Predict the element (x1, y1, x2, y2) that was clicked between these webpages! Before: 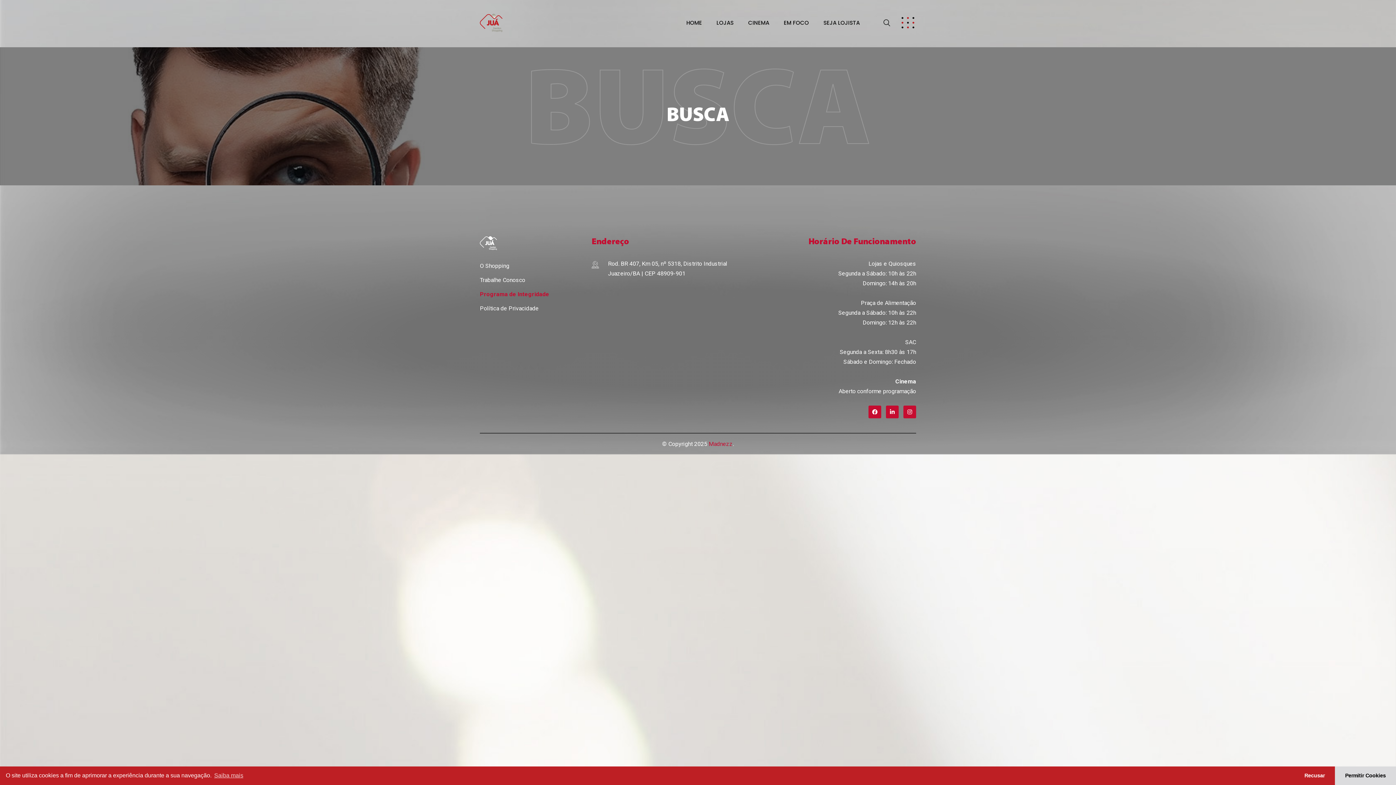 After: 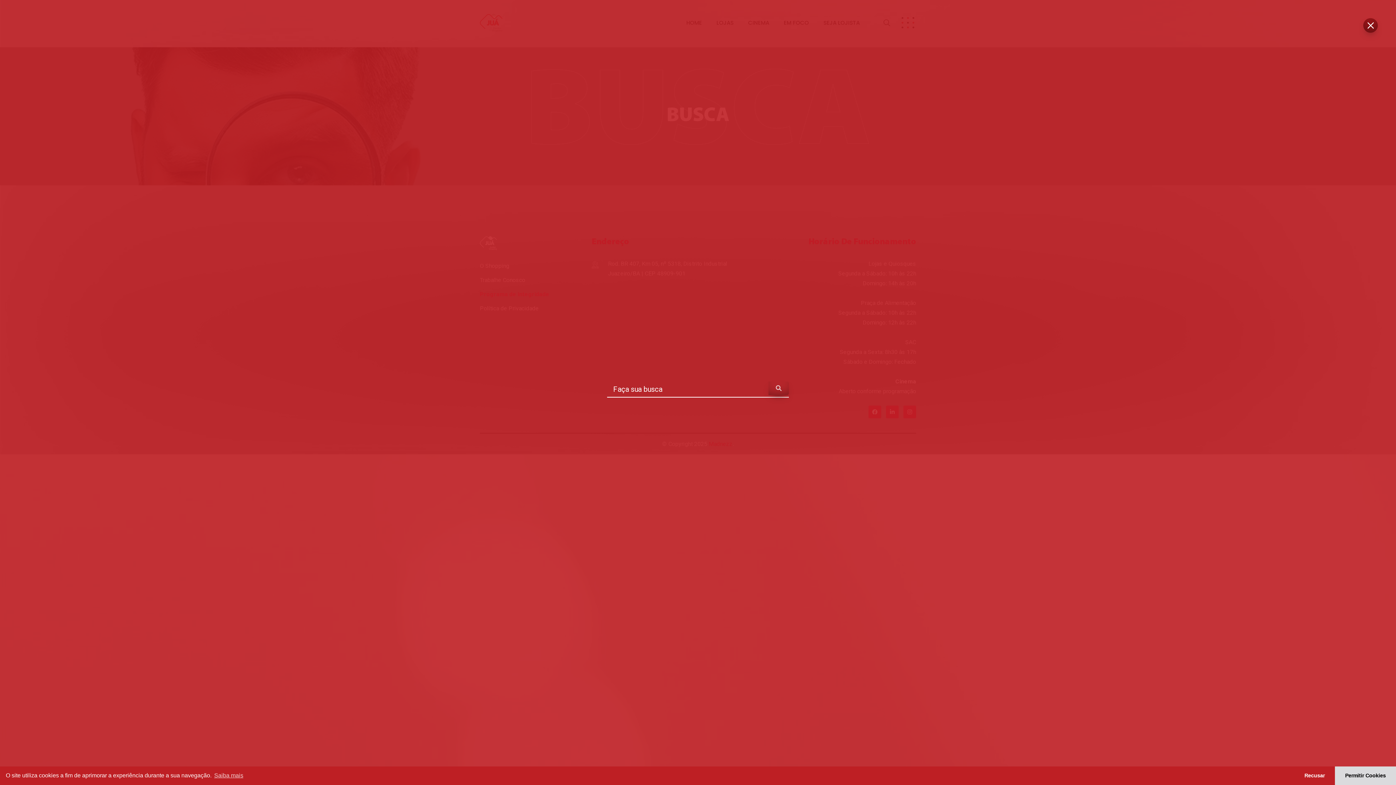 Action: bbox: (883, 17, 890, 28)